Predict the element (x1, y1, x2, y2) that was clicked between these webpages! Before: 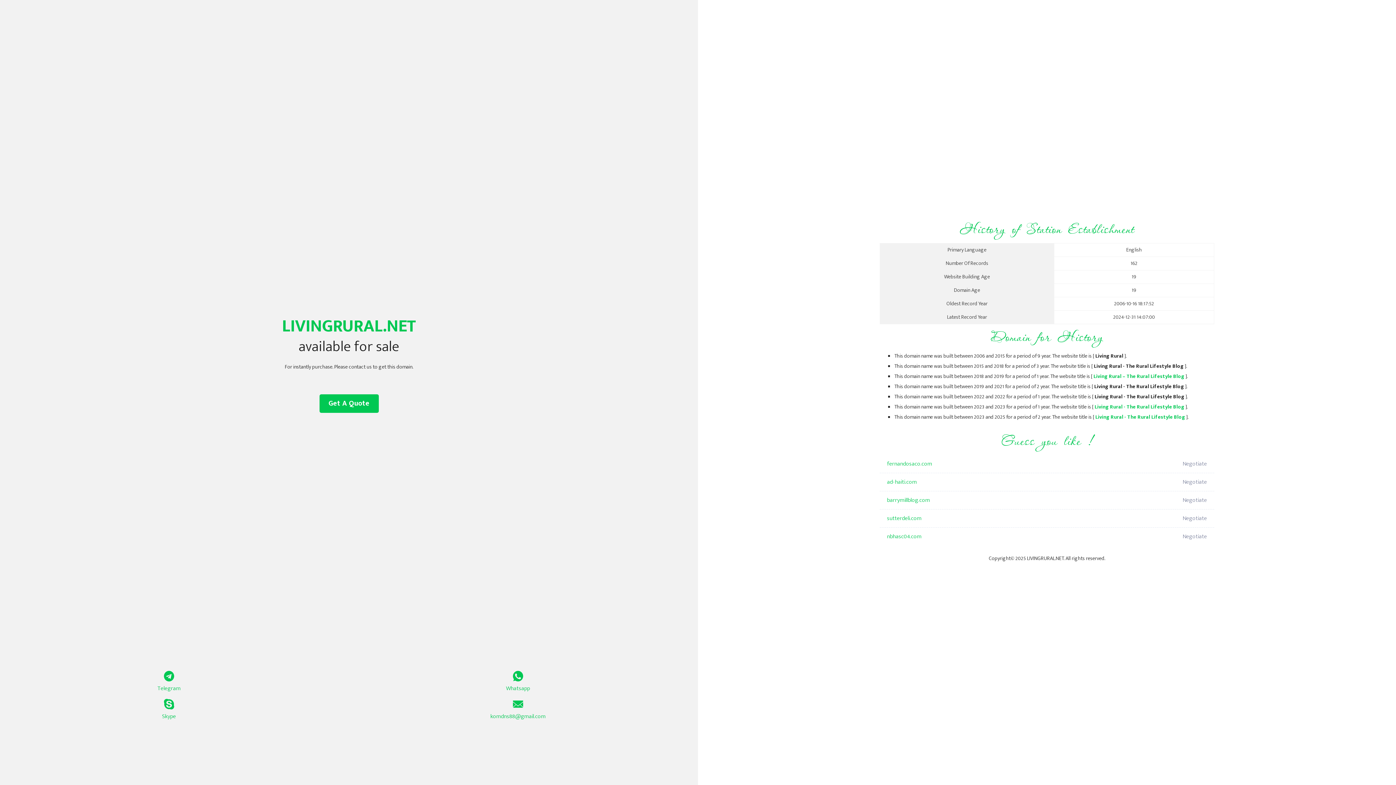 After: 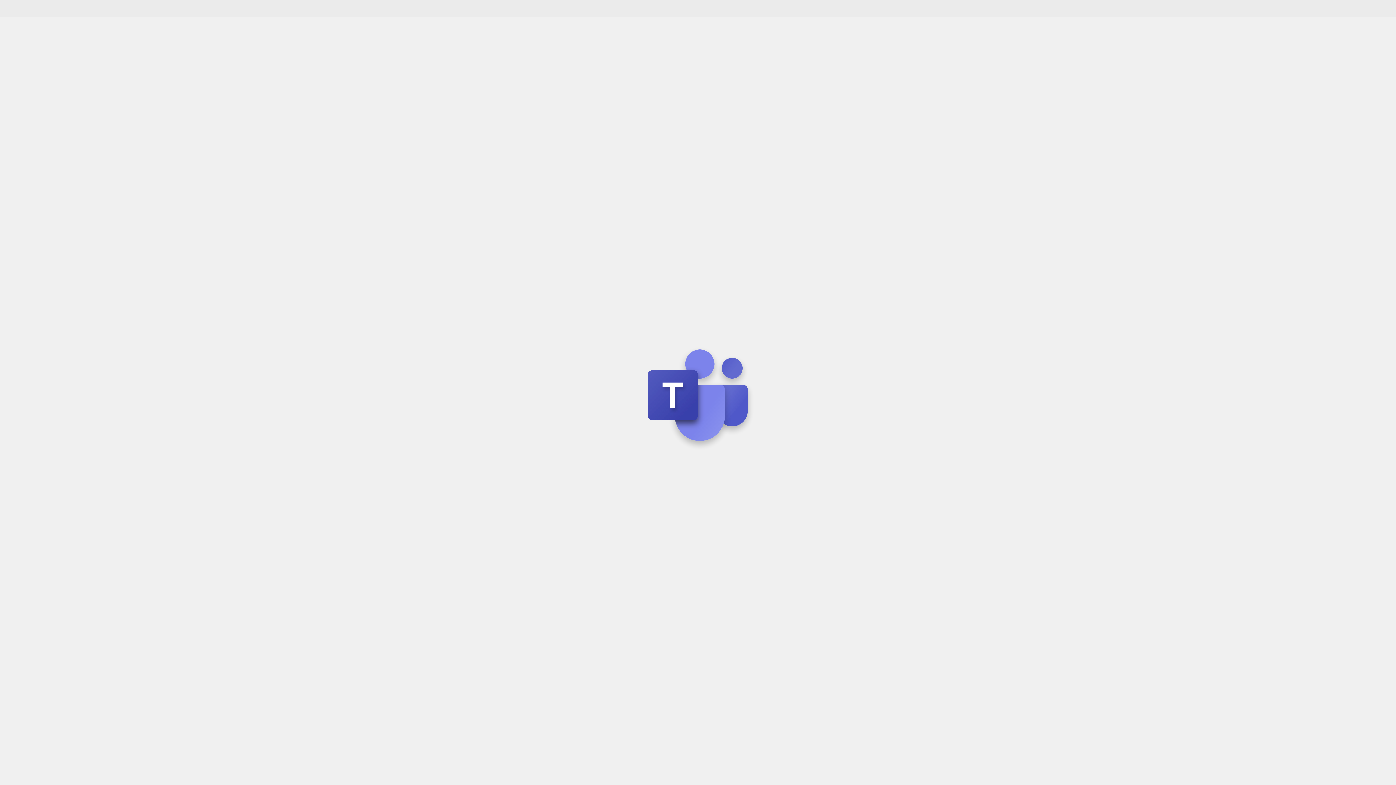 Action: label: Skype bbox: (0, 699, 338, 721)